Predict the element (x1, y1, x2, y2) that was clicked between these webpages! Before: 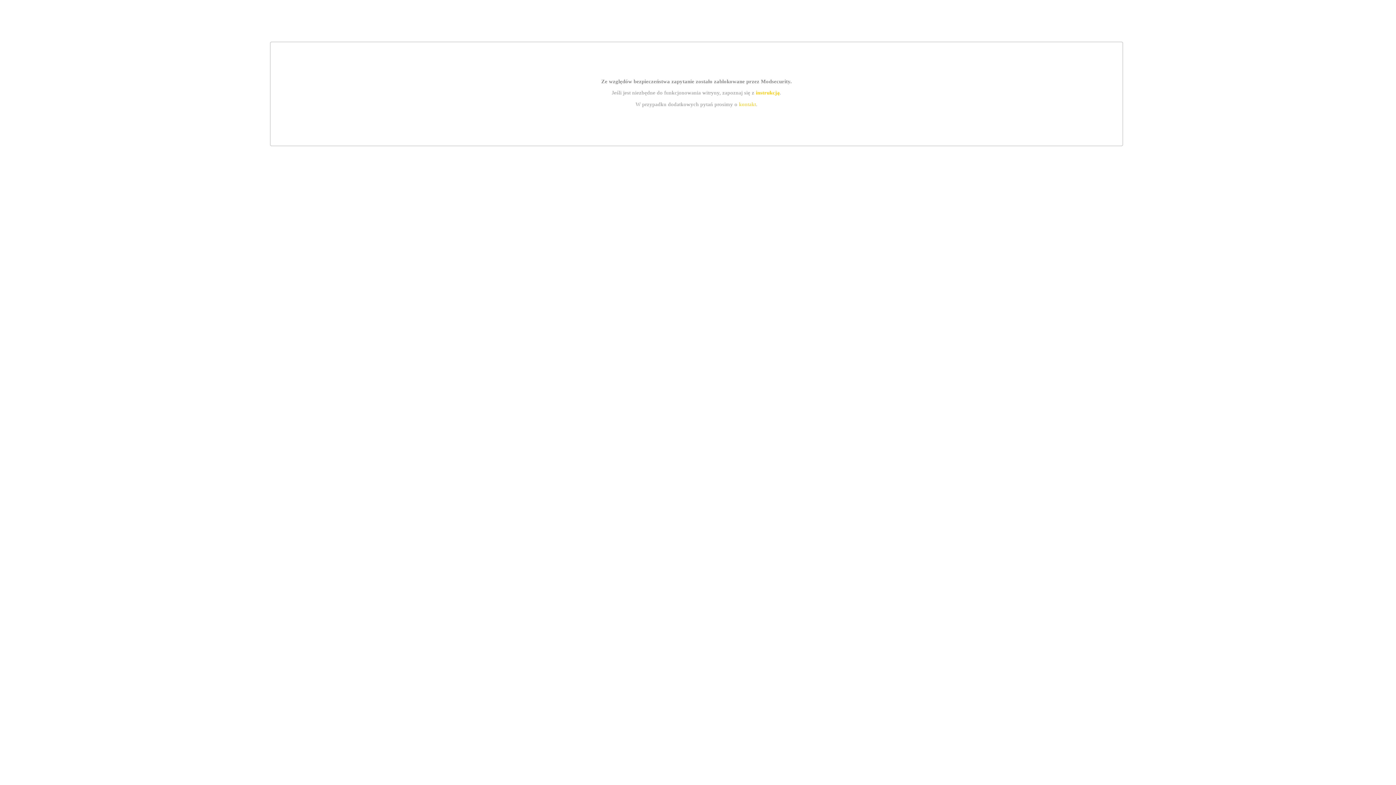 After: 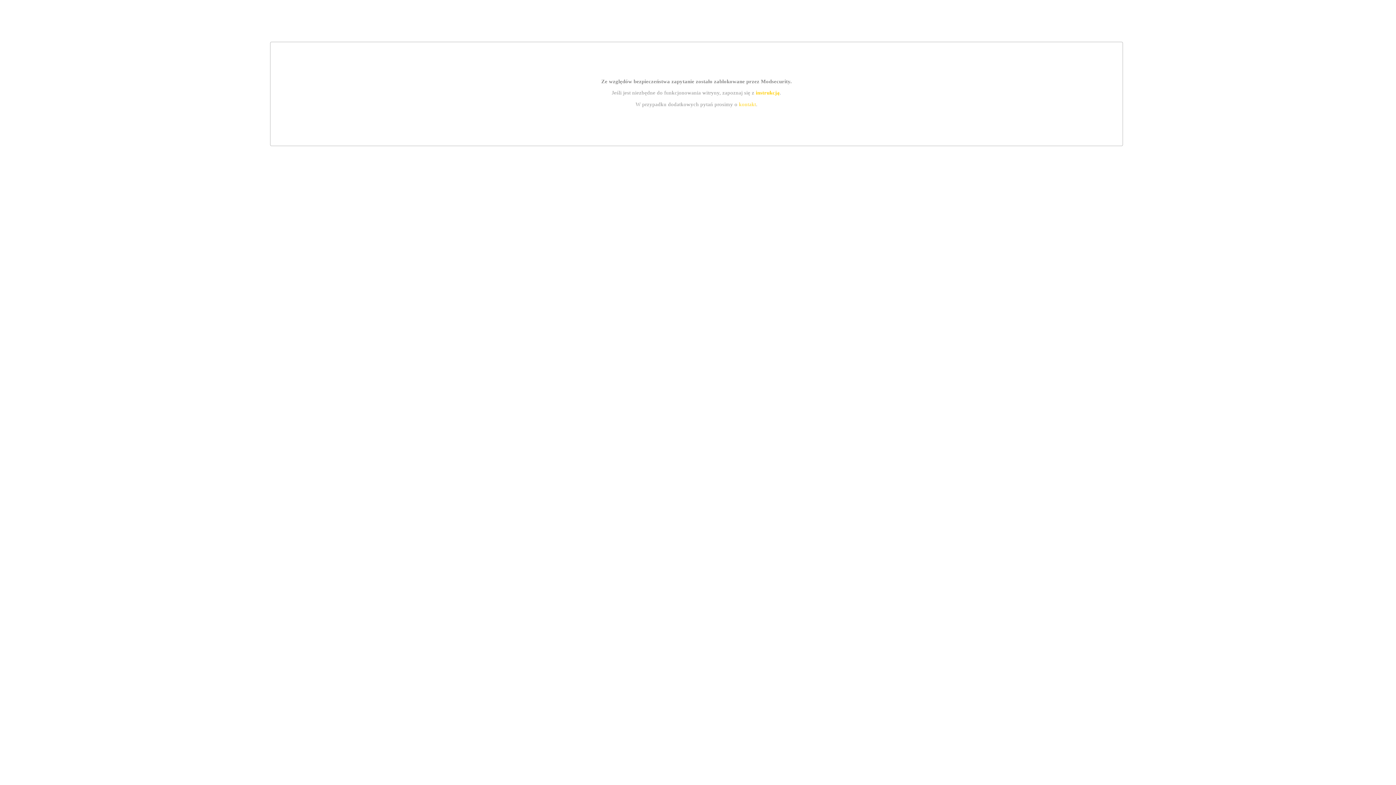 Action: bbox: (739, 101, 756, 107) label: kontakt